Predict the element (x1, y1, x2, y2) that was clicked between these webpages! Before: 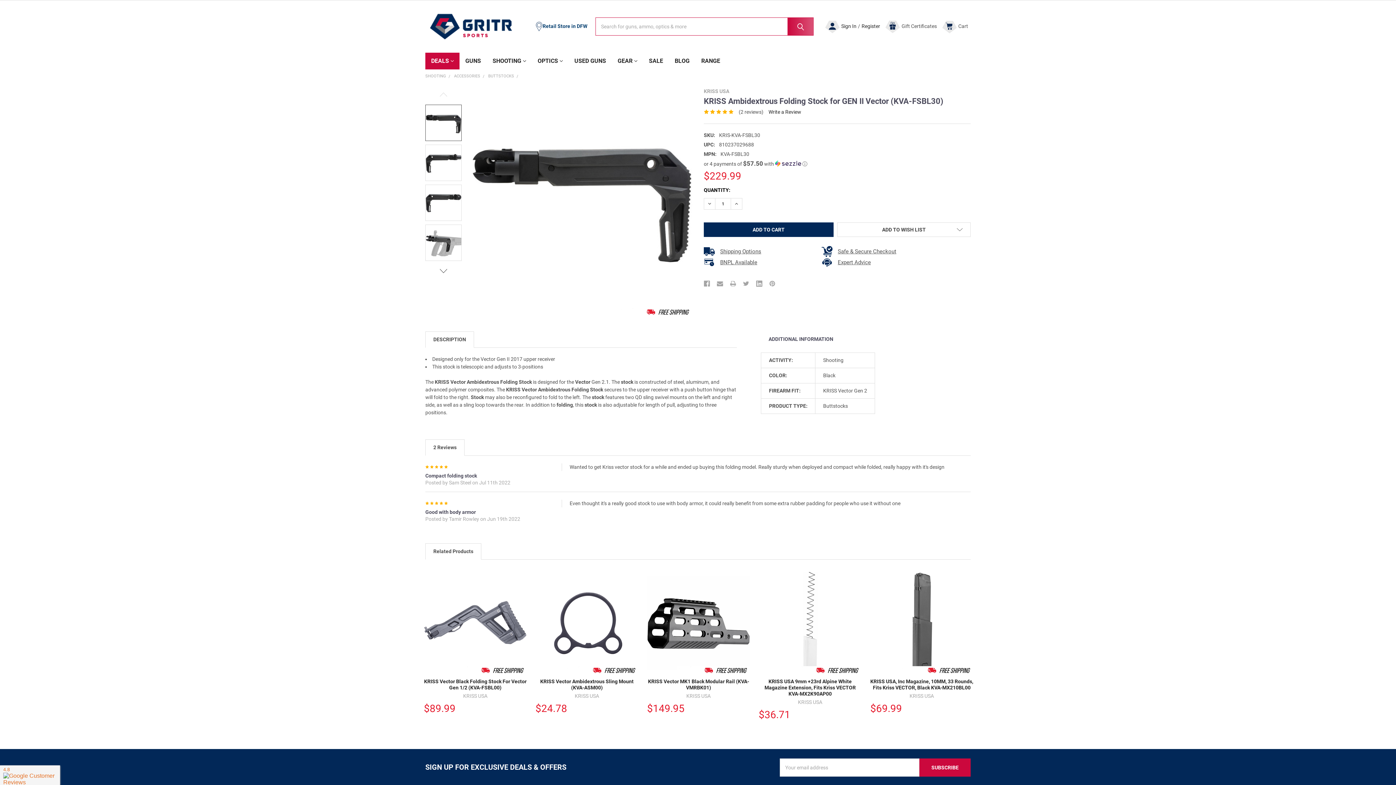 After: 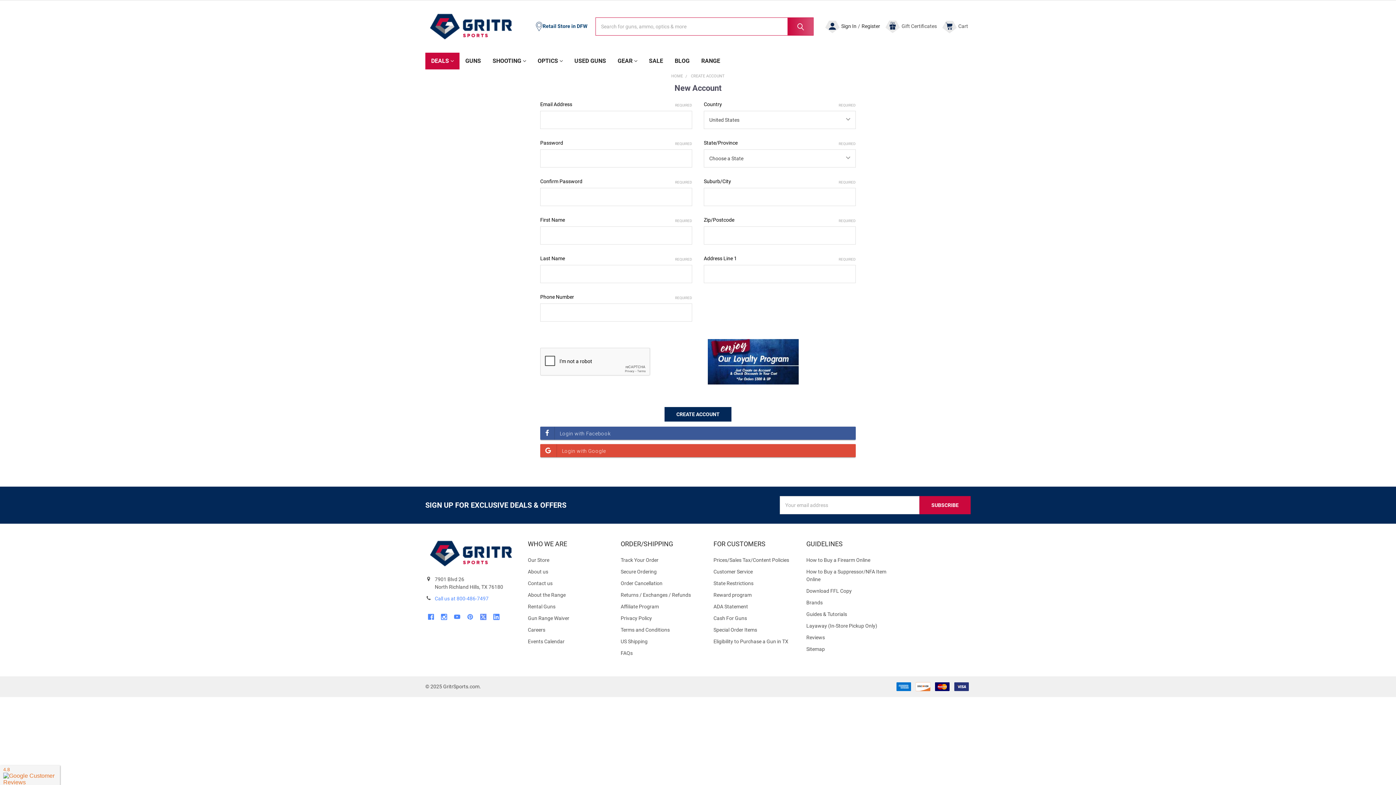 Action: bbox: (861, 23, 880, 29) label: Register